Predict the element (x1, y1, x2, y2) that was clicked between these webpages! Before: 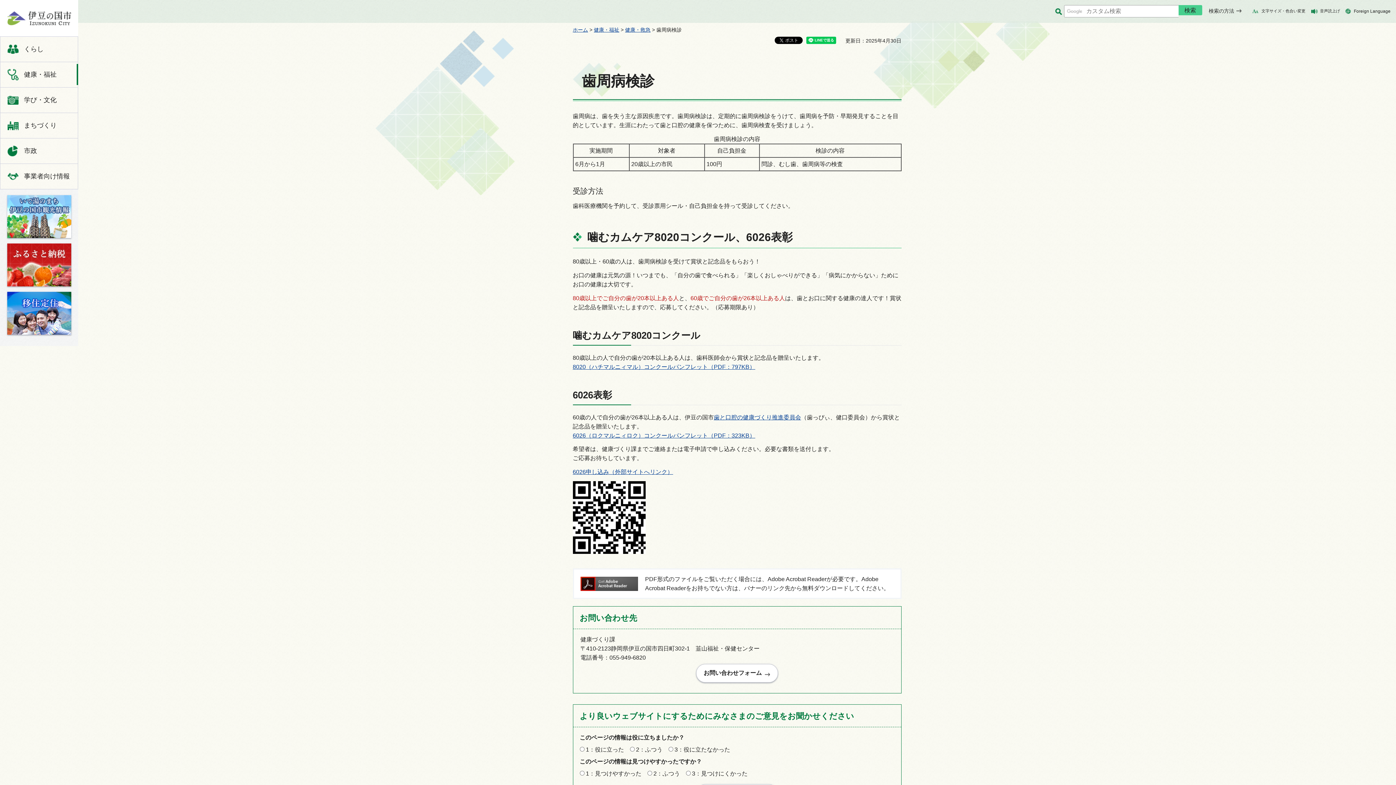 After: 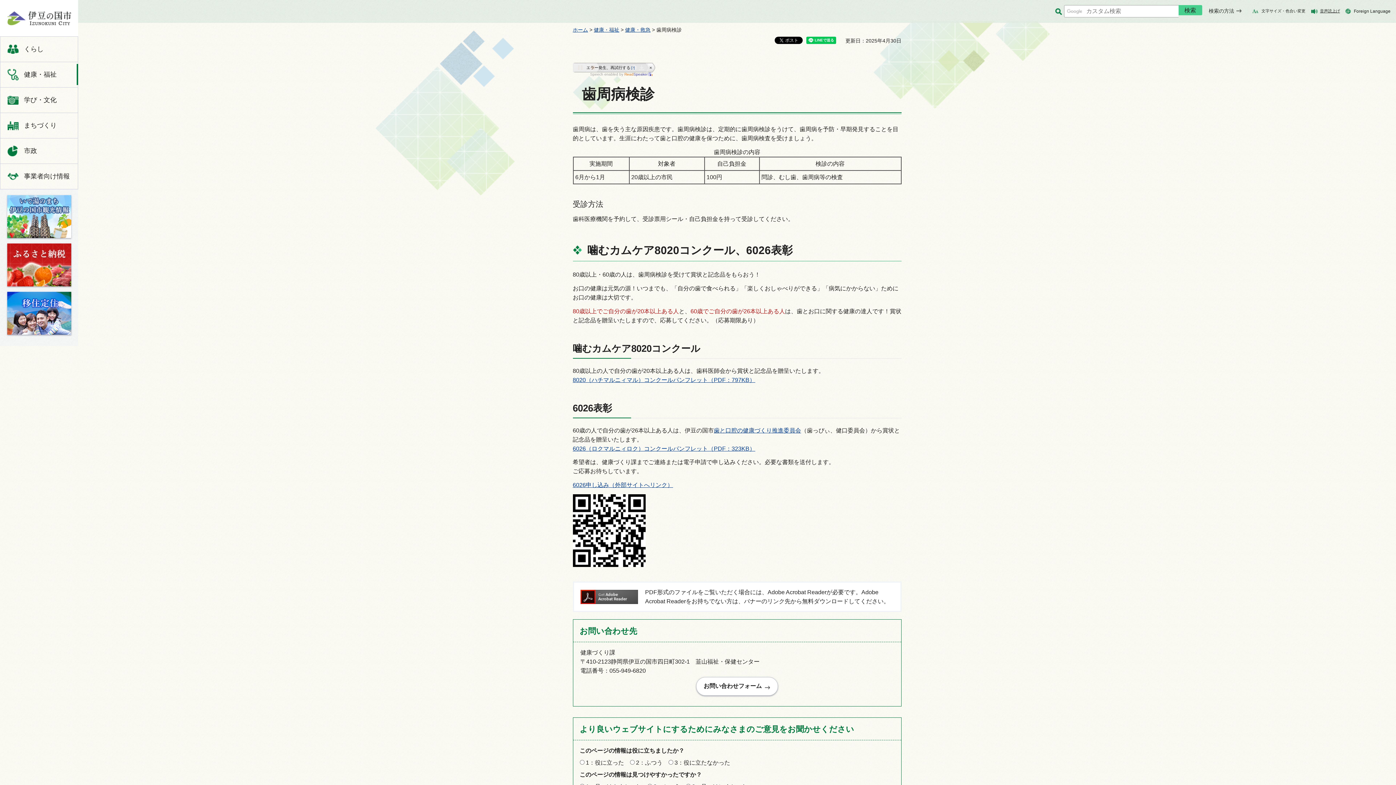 Action: bbox: (1311, 8, 1340, 13) label: 音声読上げ